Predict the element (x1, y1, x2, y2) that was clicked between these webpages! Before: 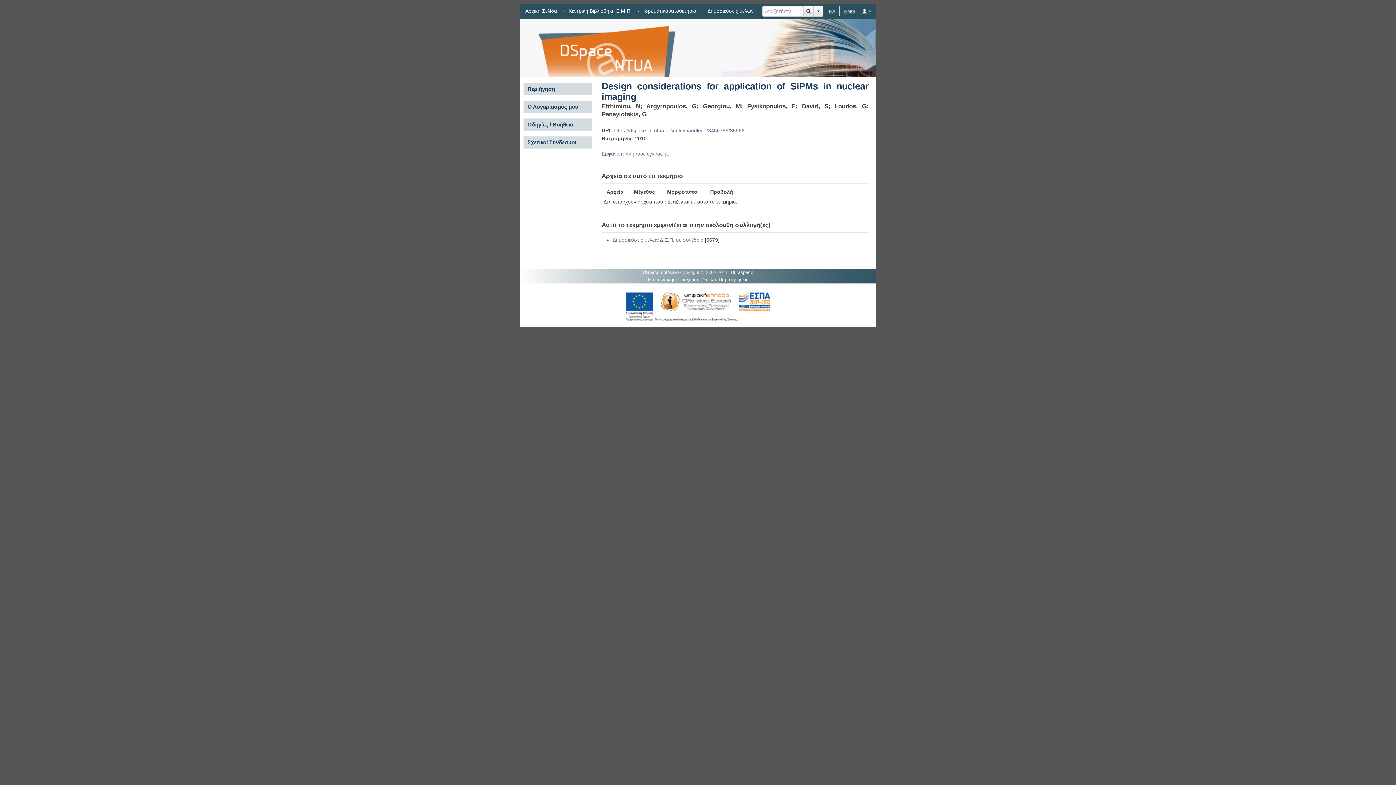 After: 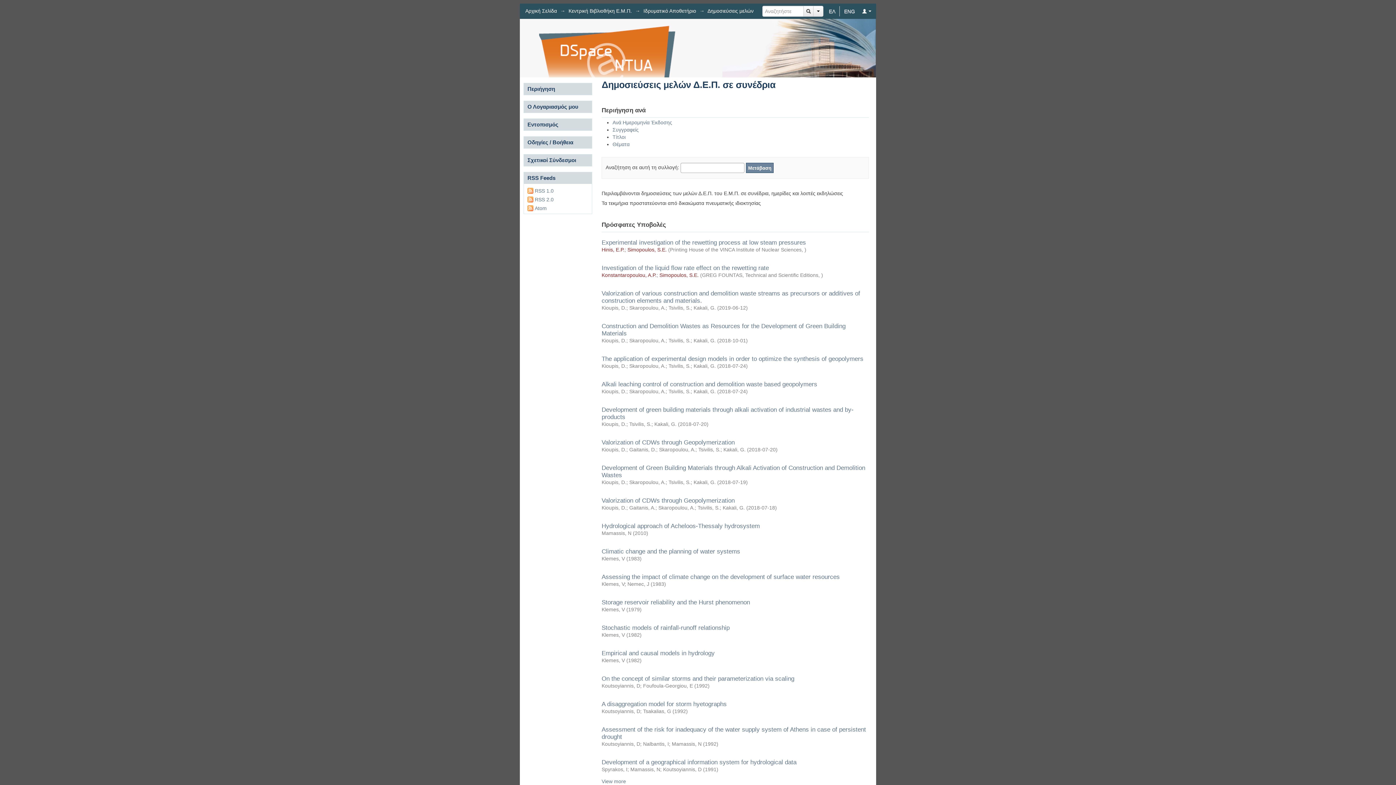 Action: bbox: (612, 237, 703, 242) label: Δημοσιεύσεις μελών Δ.Ε.Π. σε συνέδρια